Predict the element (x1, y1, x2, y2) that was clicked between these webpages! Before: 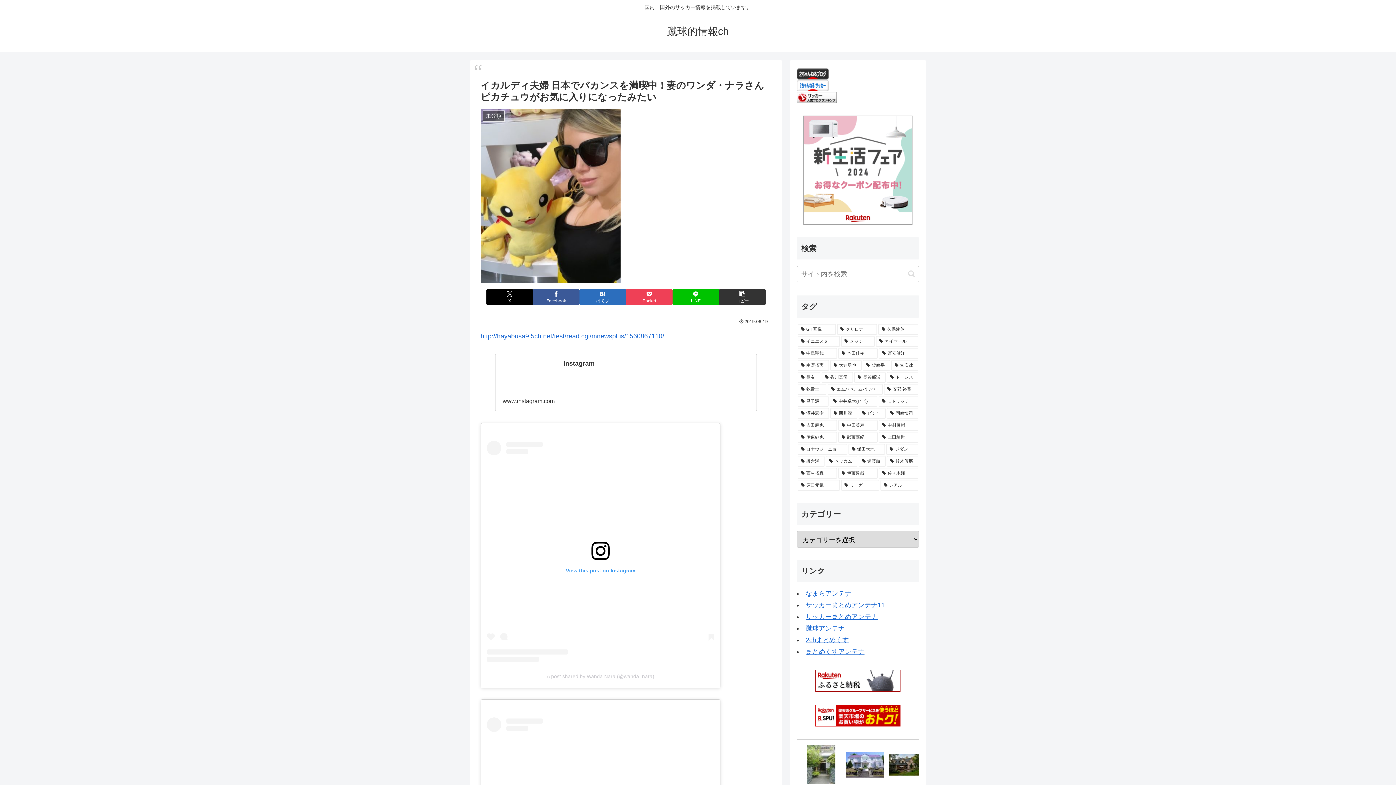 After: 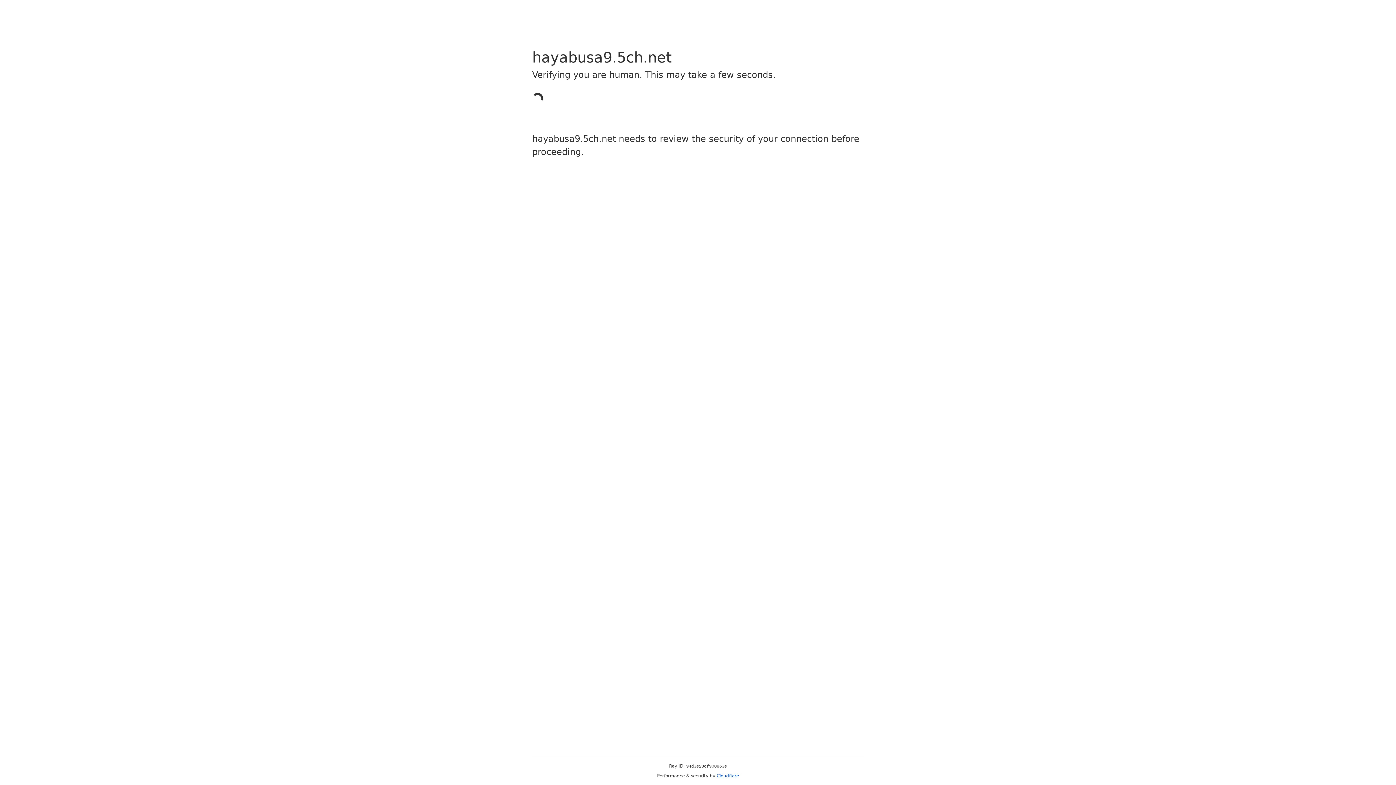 Action: label: http://hayabusa9.5ch.net/test/read.cgi/mnewsplus/1560867110/ bbox: (480, 332, 664, 339)